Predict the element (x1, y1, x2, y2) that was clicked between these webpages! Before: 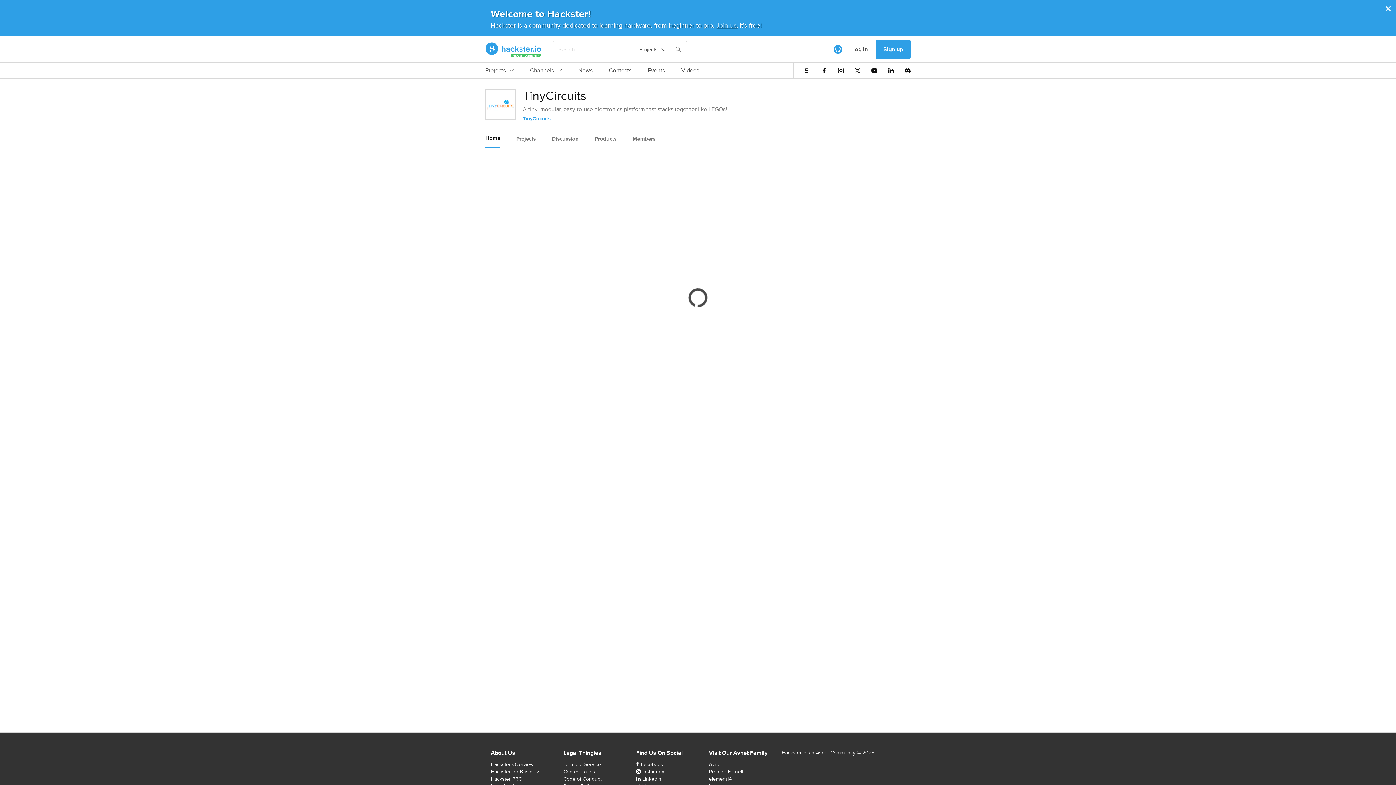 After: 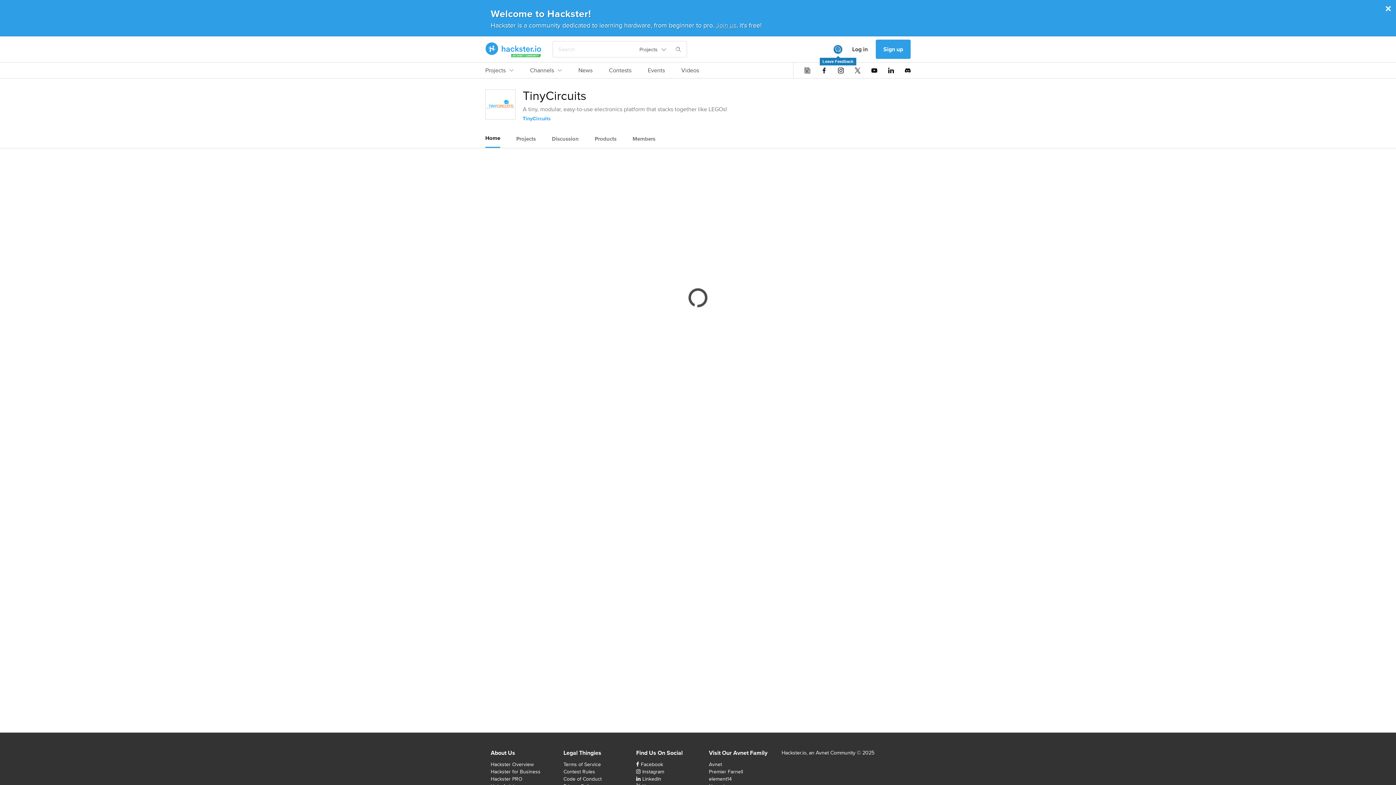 Action: label: Leave Feedback bbox: (833, 44, 842, 53)